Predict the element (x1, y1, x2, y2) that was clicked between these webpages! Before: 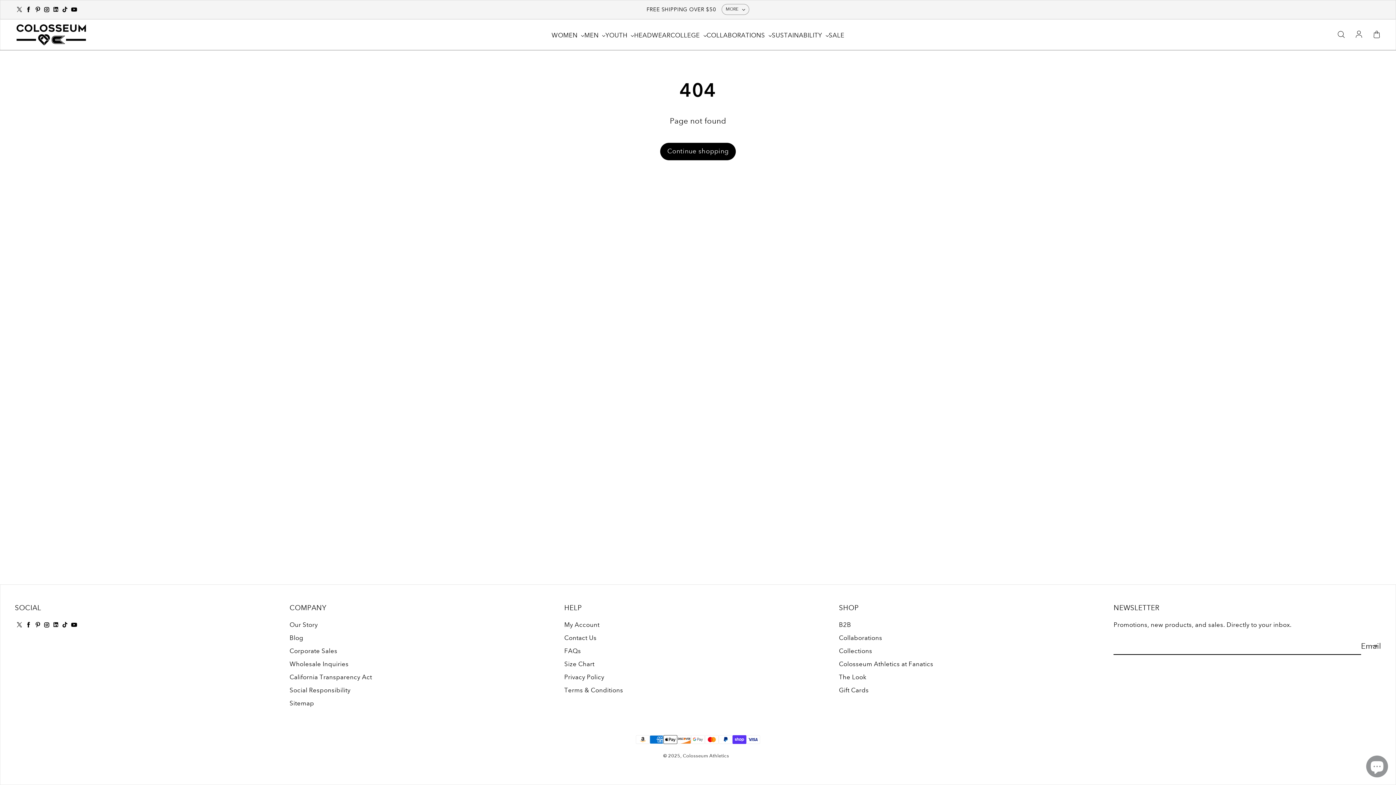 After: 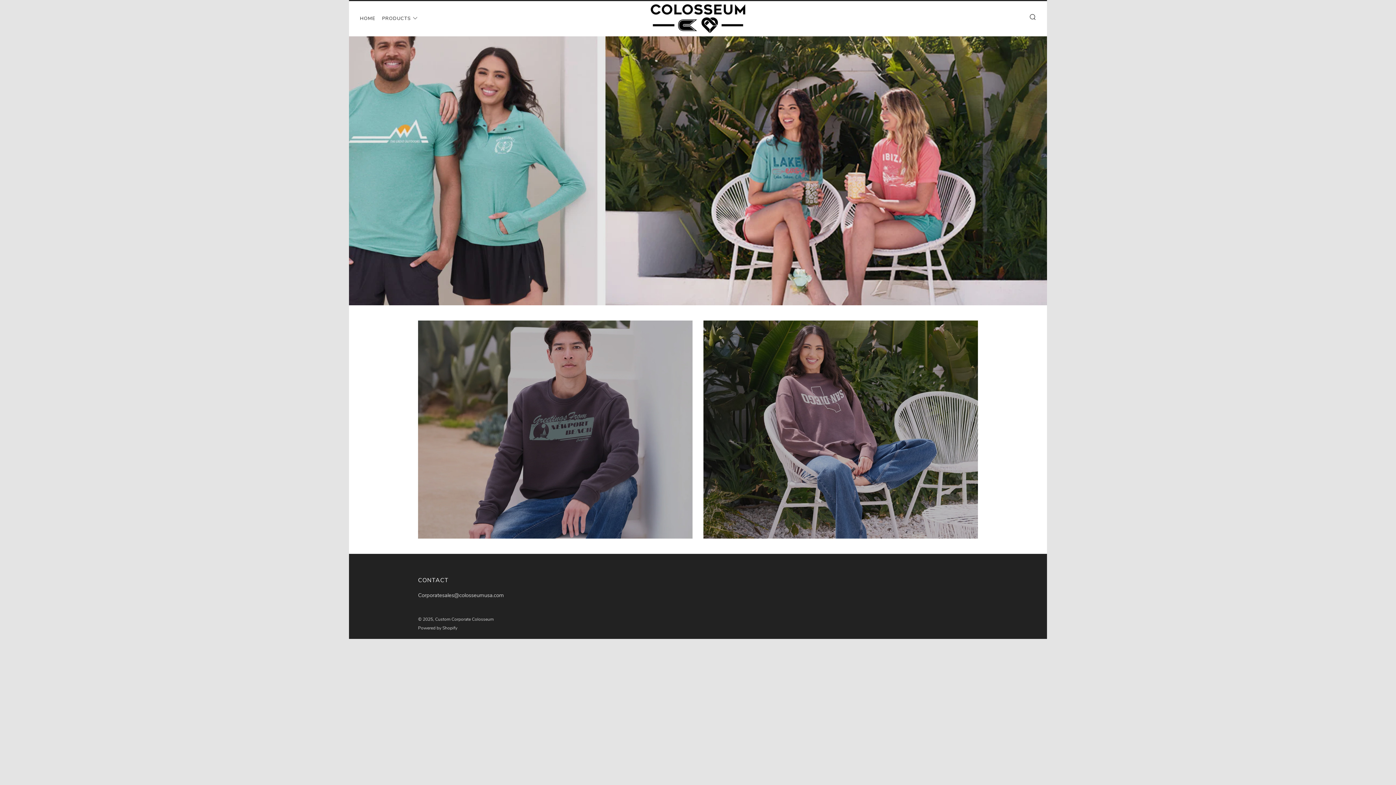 Action: label: Corporate Sales bbox: (289, 646, 337, 656)